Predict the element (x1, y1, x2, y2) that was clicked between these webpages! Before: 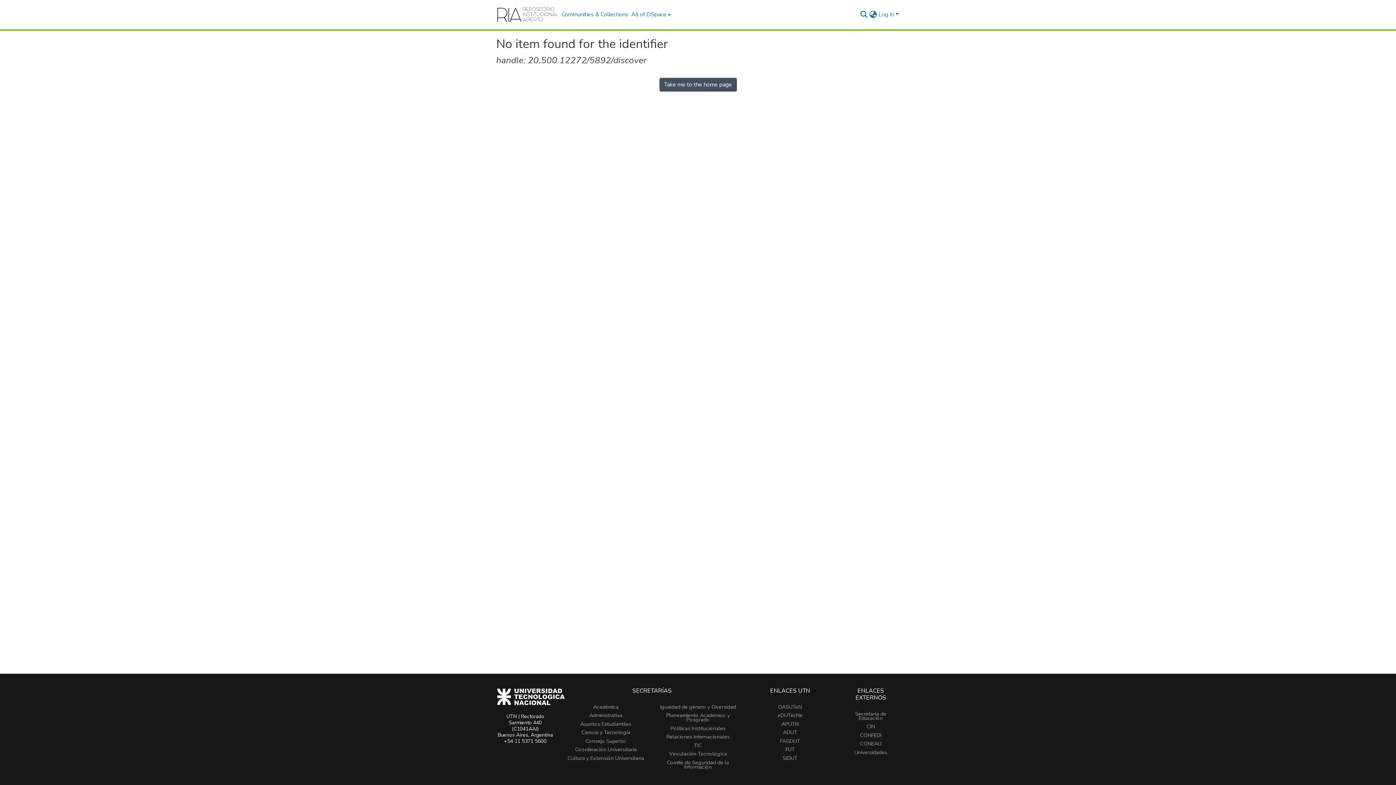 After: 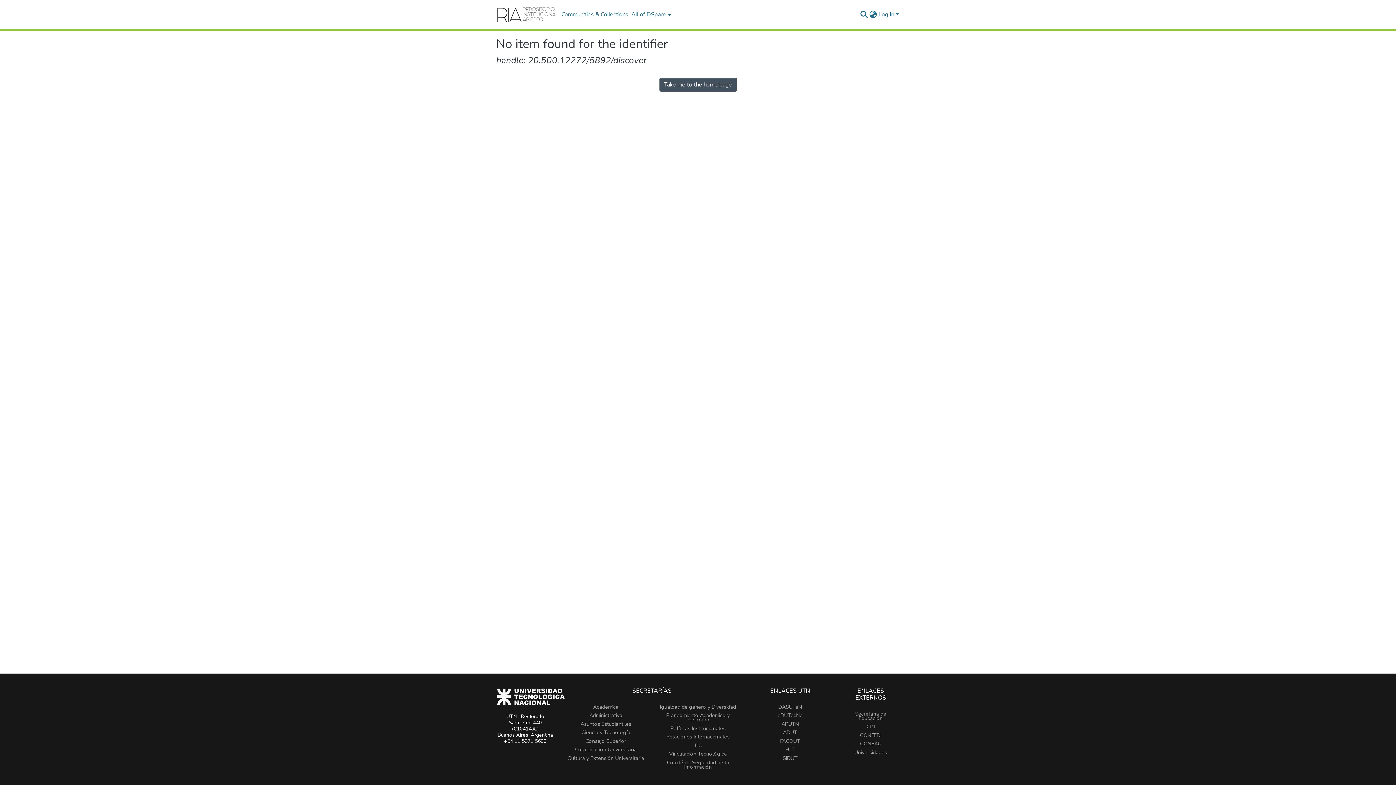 Action: bbox: (860, 740, 881, 747) label: CONEAU